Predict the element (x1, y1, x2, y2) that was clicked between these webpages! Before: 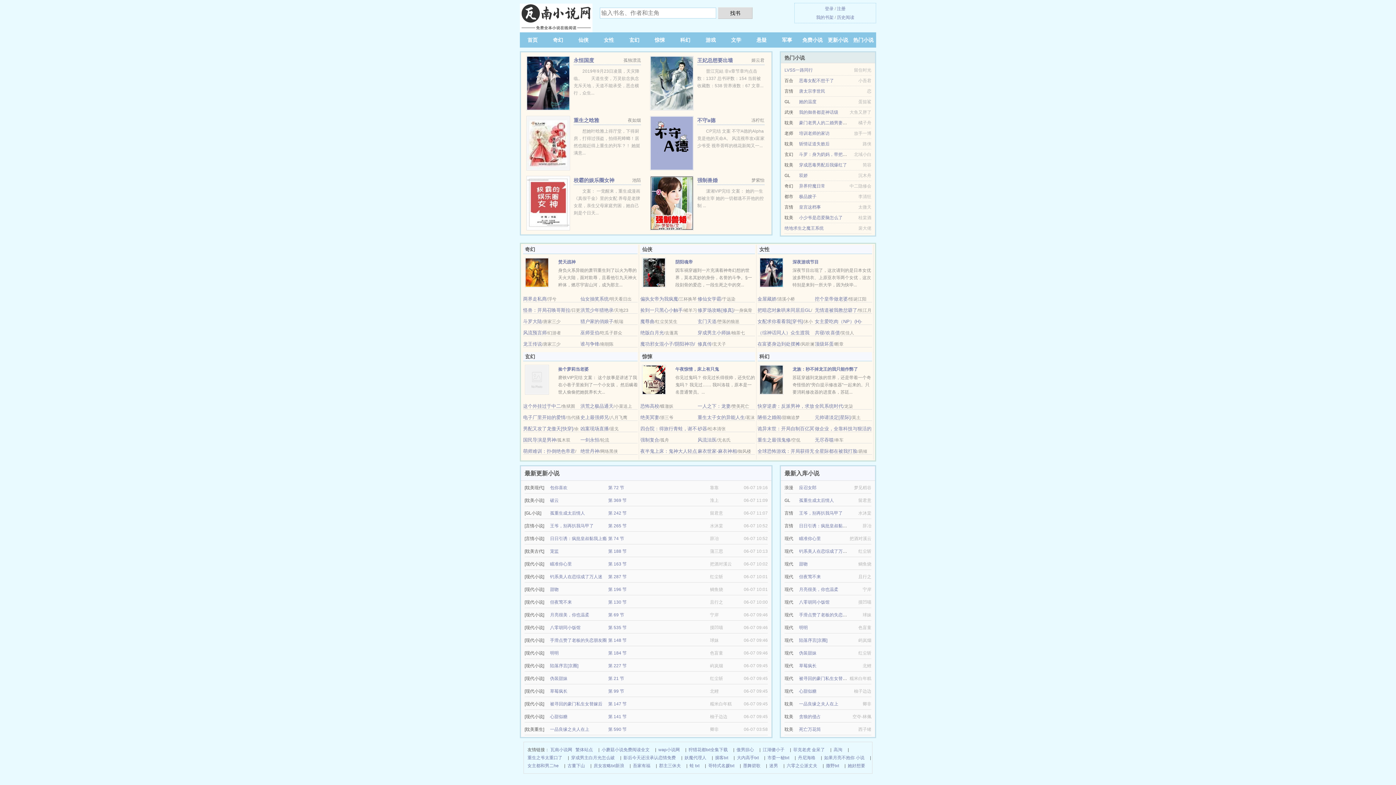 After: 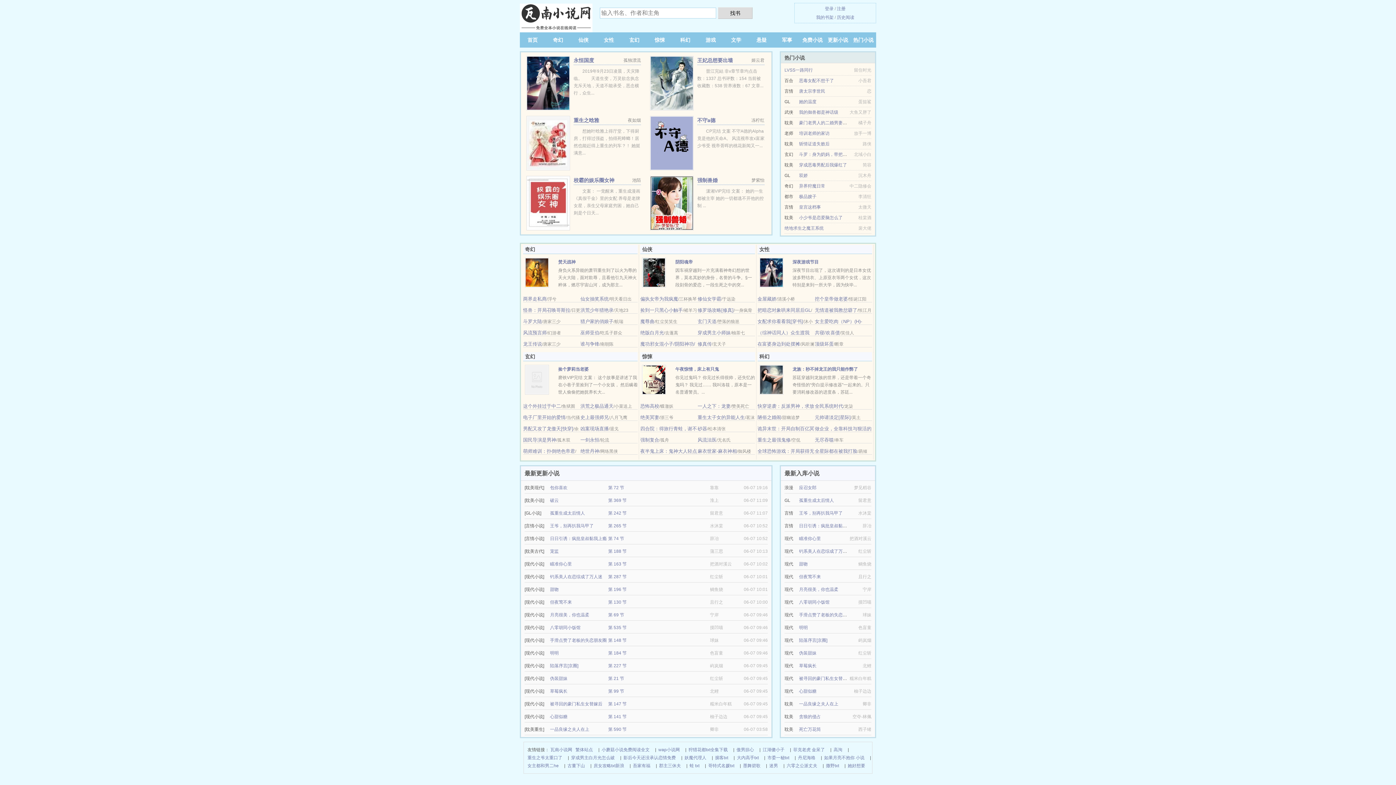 Action: bbox: (799, 88, 825, 93) label: 唐太宗李世民